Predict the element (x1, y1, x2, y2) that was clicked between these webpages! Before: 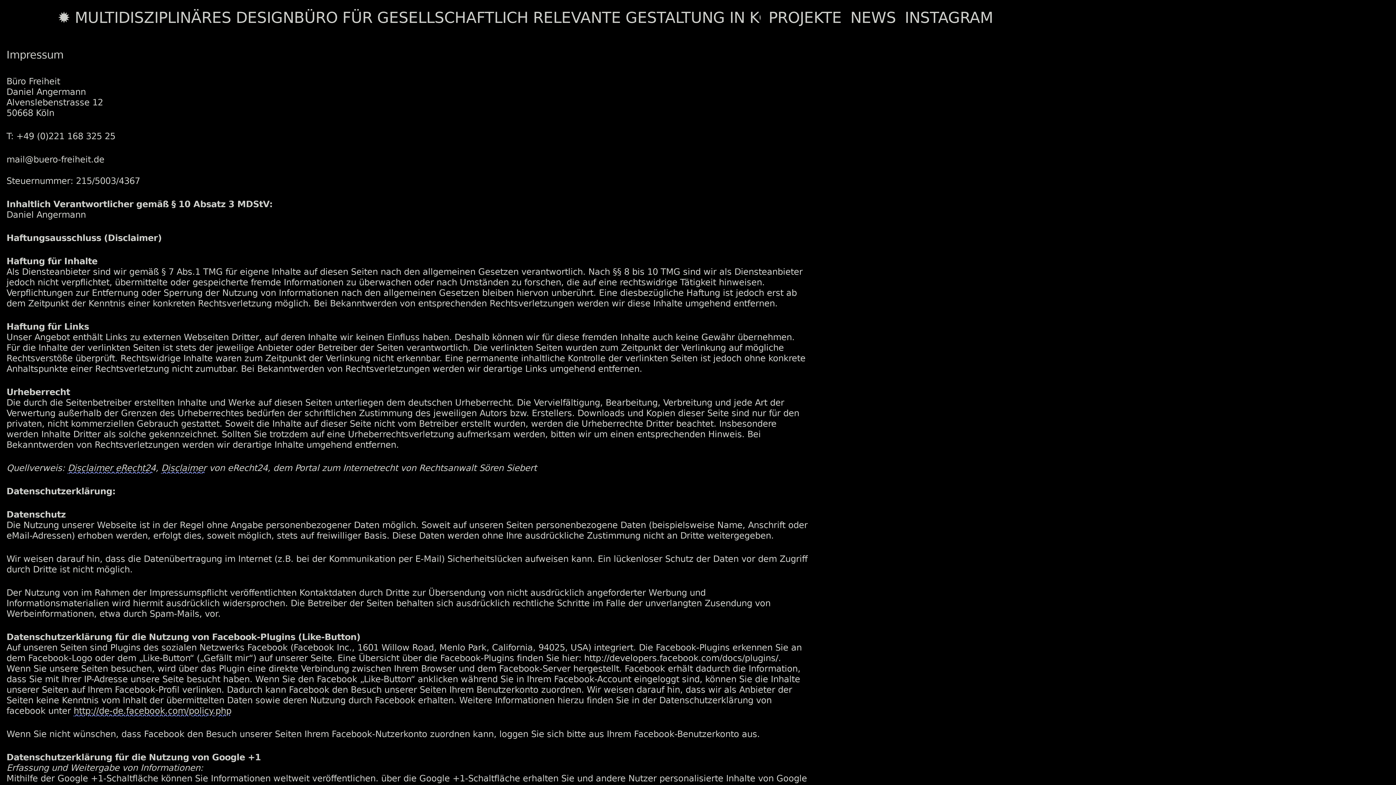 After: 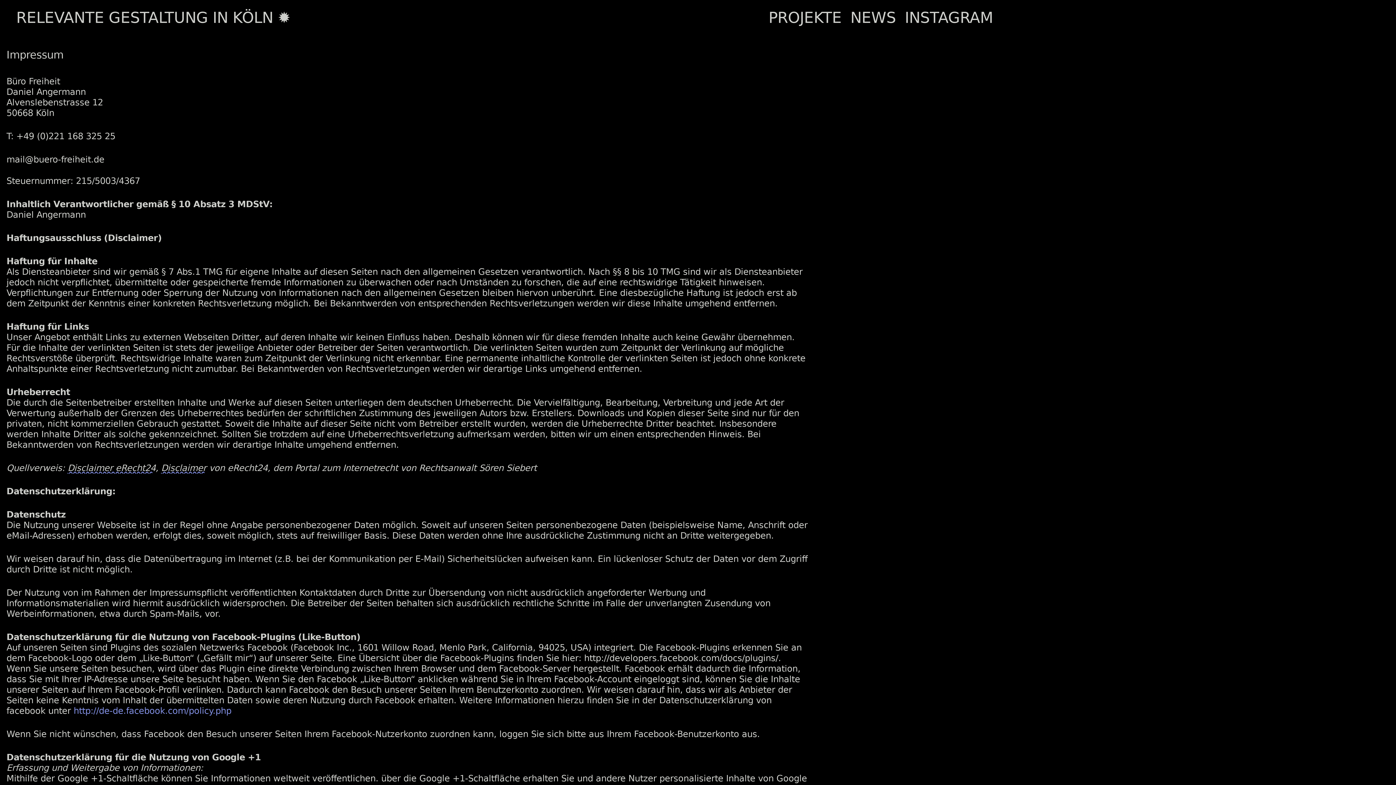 Action: label: http://de-de.facebook.com/policy.php bbox: (73, 706, 231, 716)